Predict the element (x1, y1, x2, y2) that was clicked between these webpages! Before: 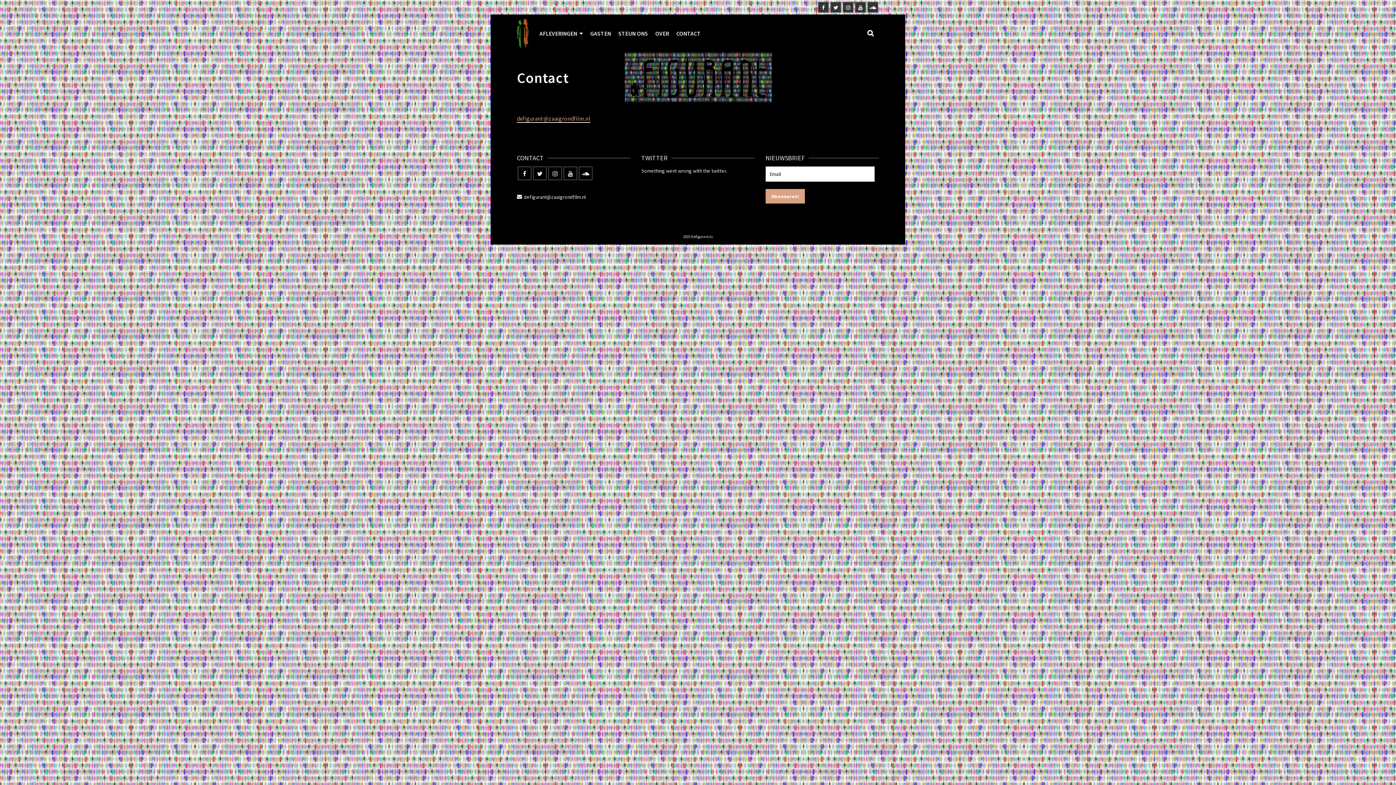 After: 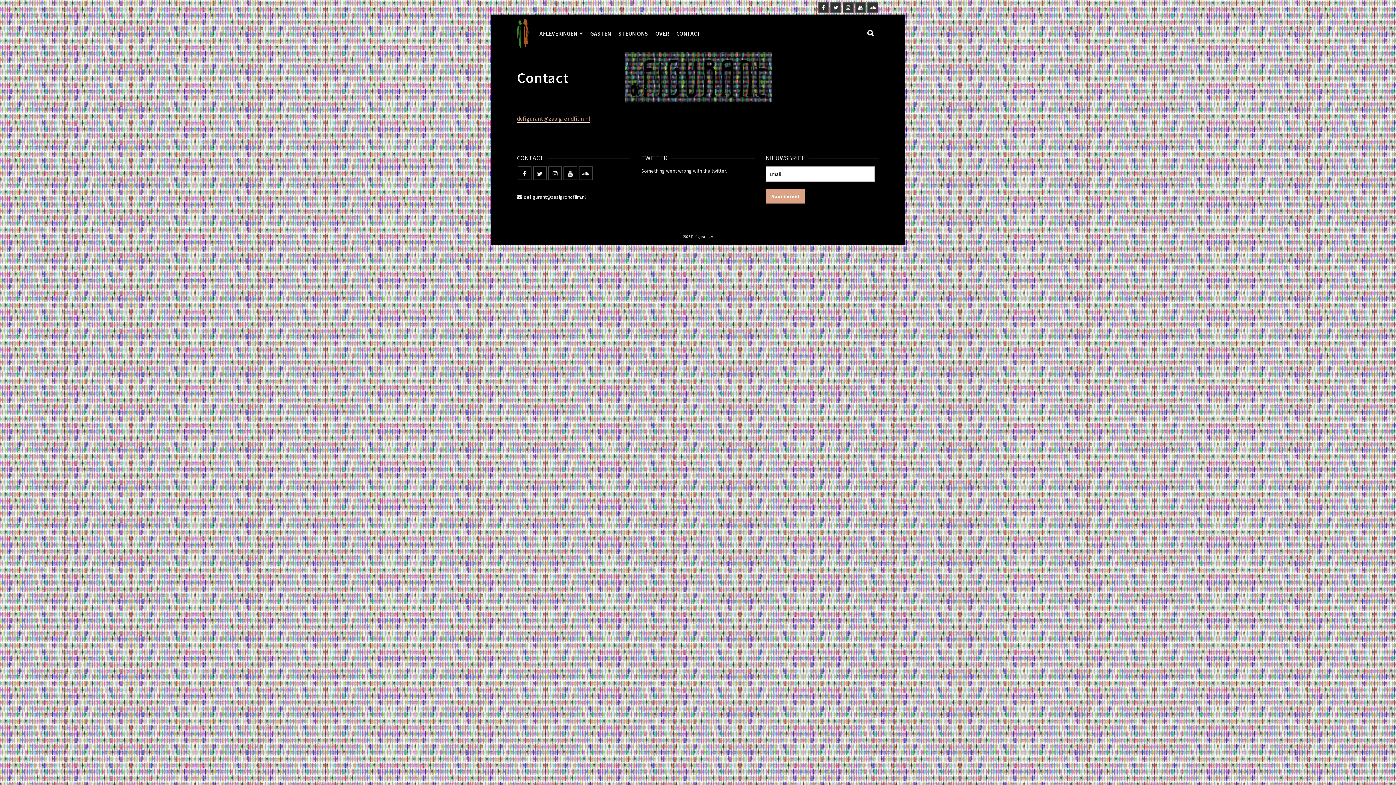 Action: label: CONTACT bbox: (672, 25, 704, 41)